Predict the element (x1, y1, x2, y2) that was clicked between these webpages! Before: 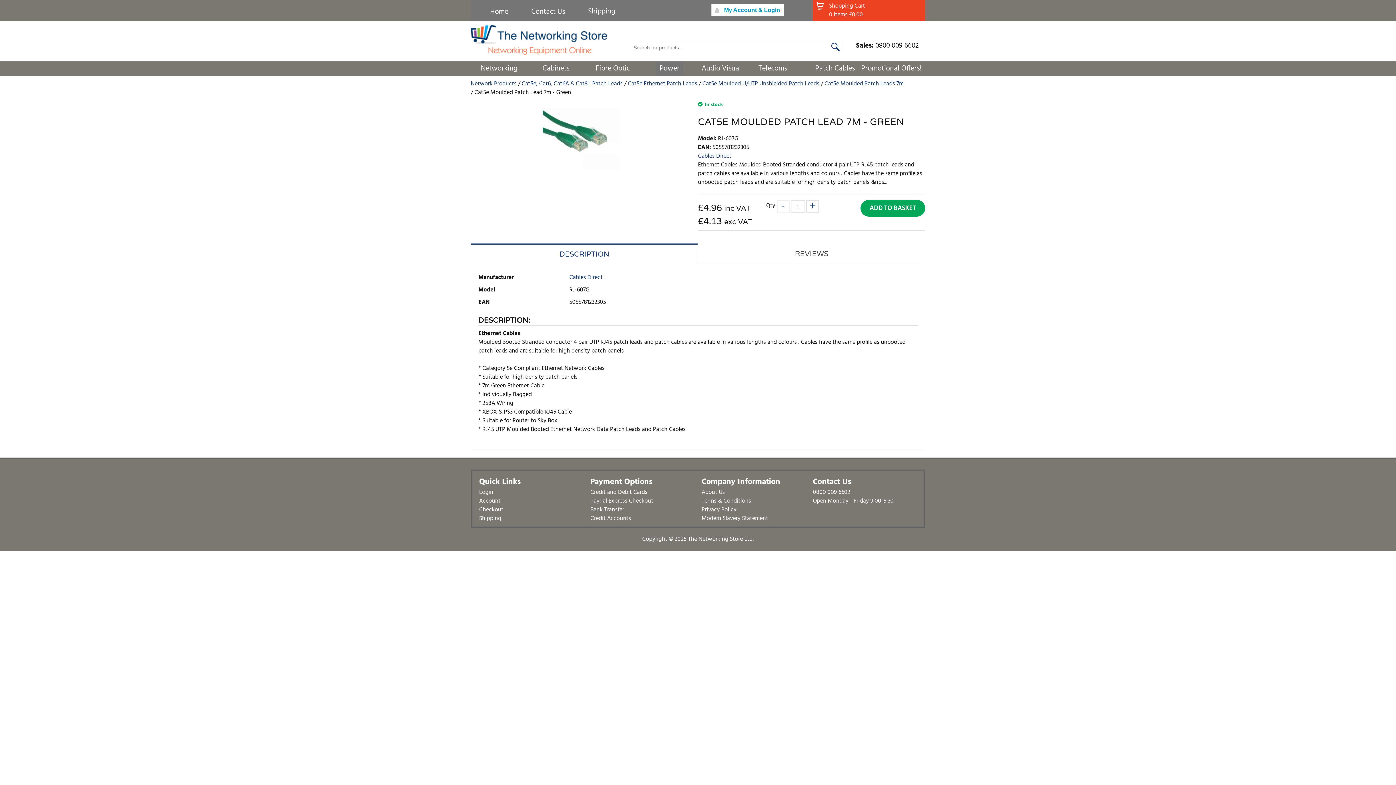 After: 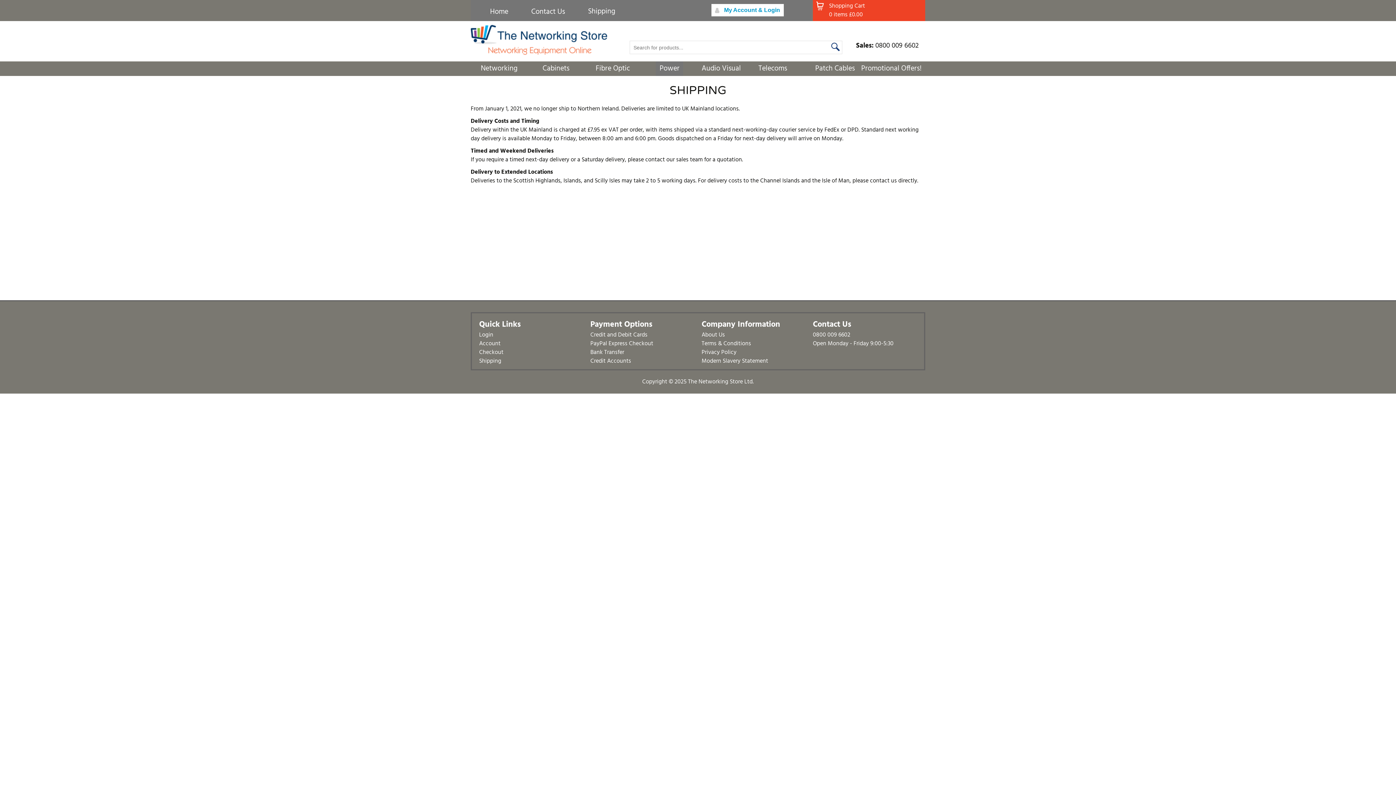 Action: bbox: (584, 4, 619, 18) label: Shipping